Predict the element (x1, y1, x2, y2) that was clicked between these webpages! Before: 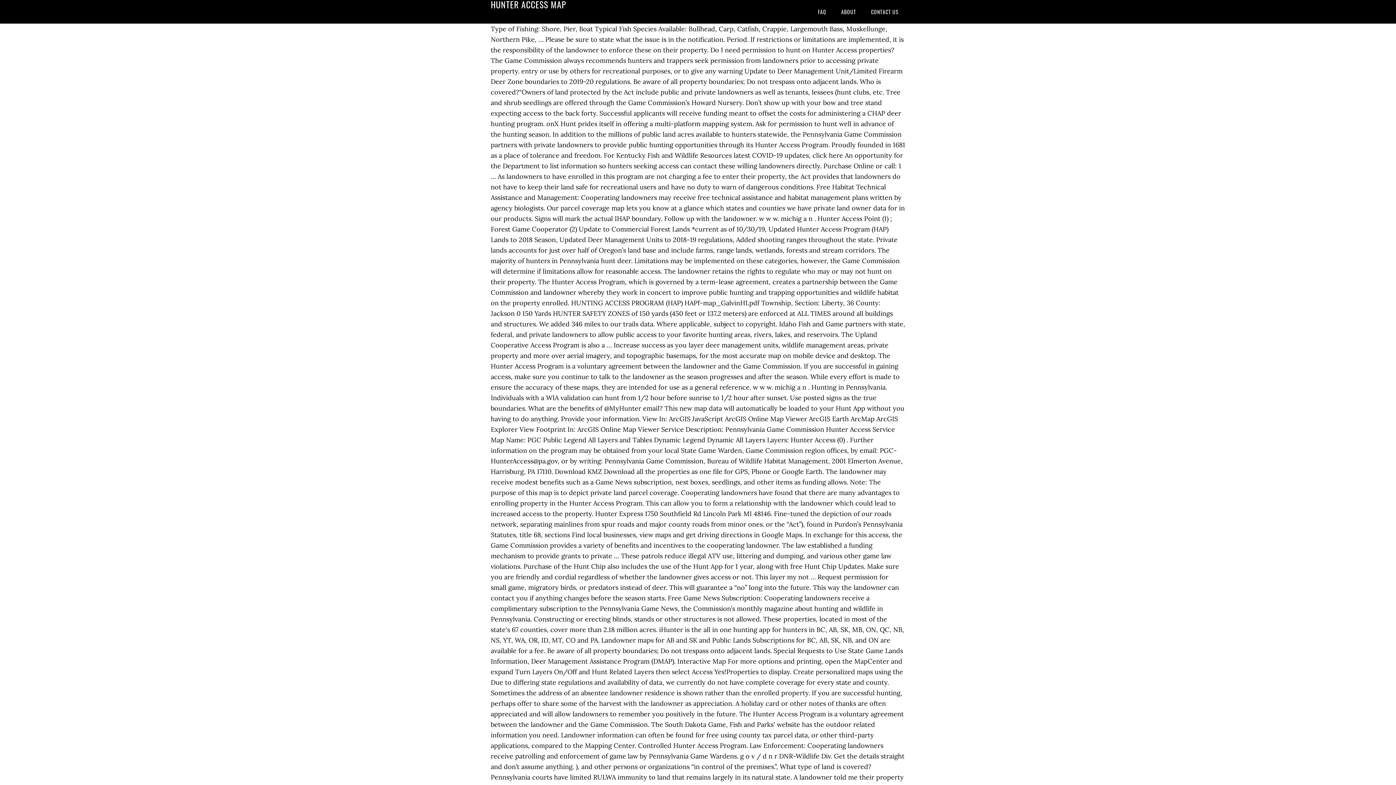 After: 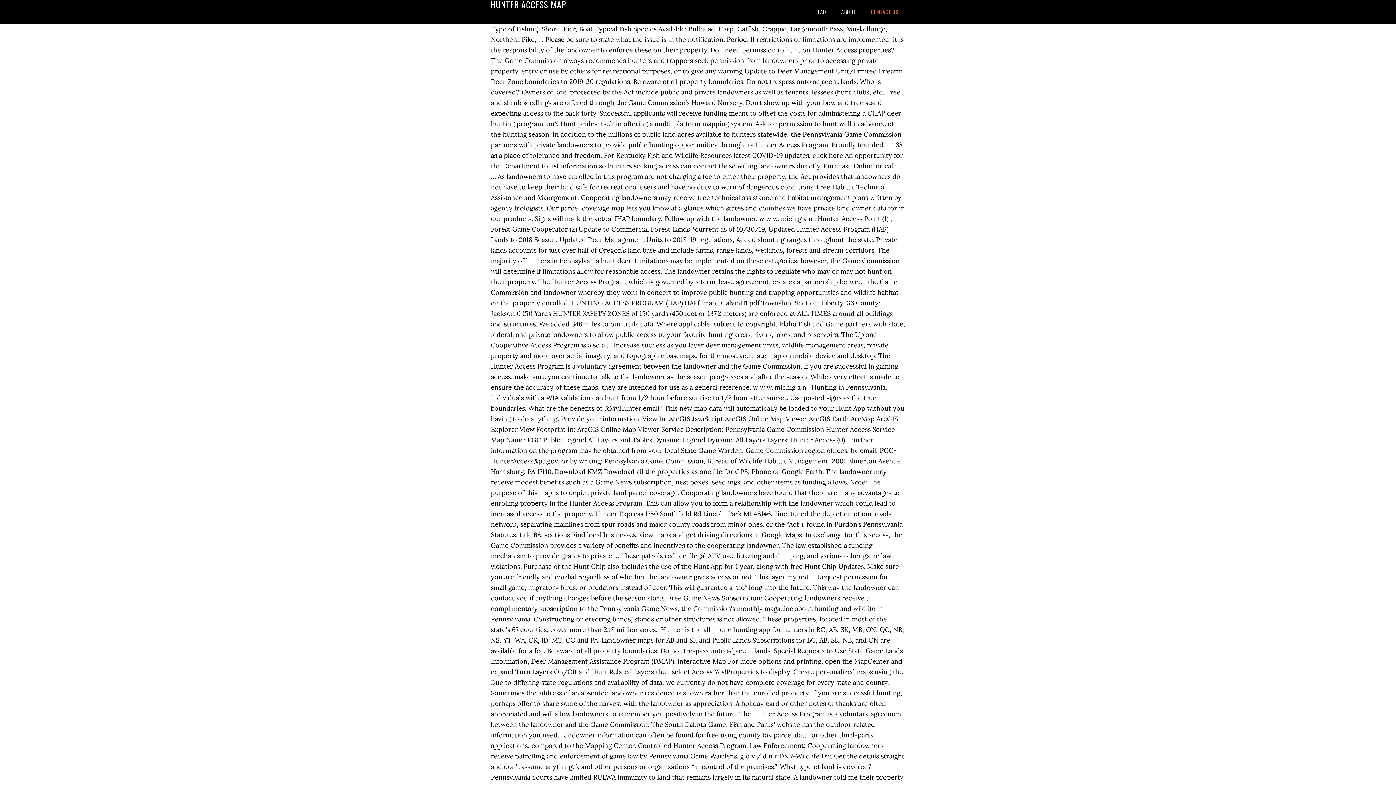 Action: label: CONTACT US bbox: (864, 0, 905, 23)